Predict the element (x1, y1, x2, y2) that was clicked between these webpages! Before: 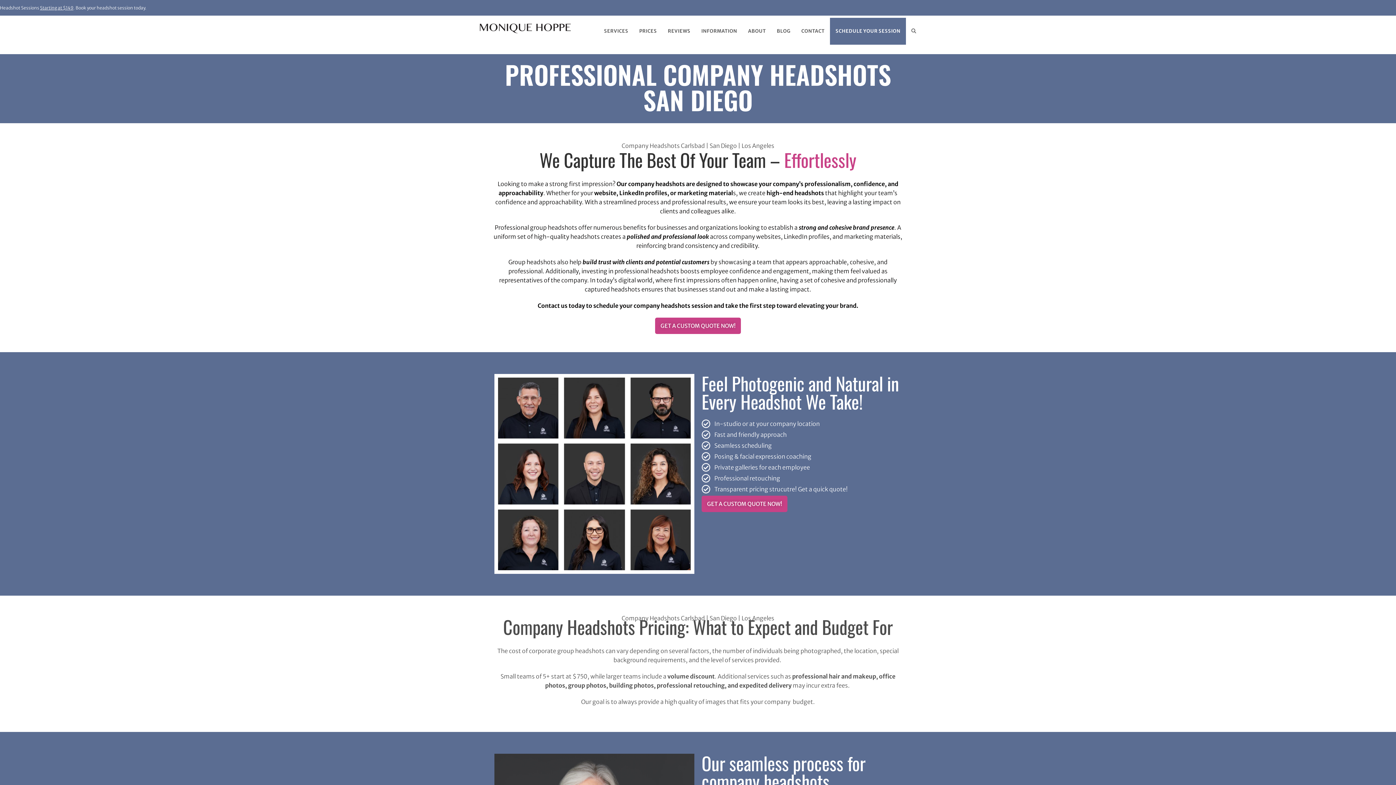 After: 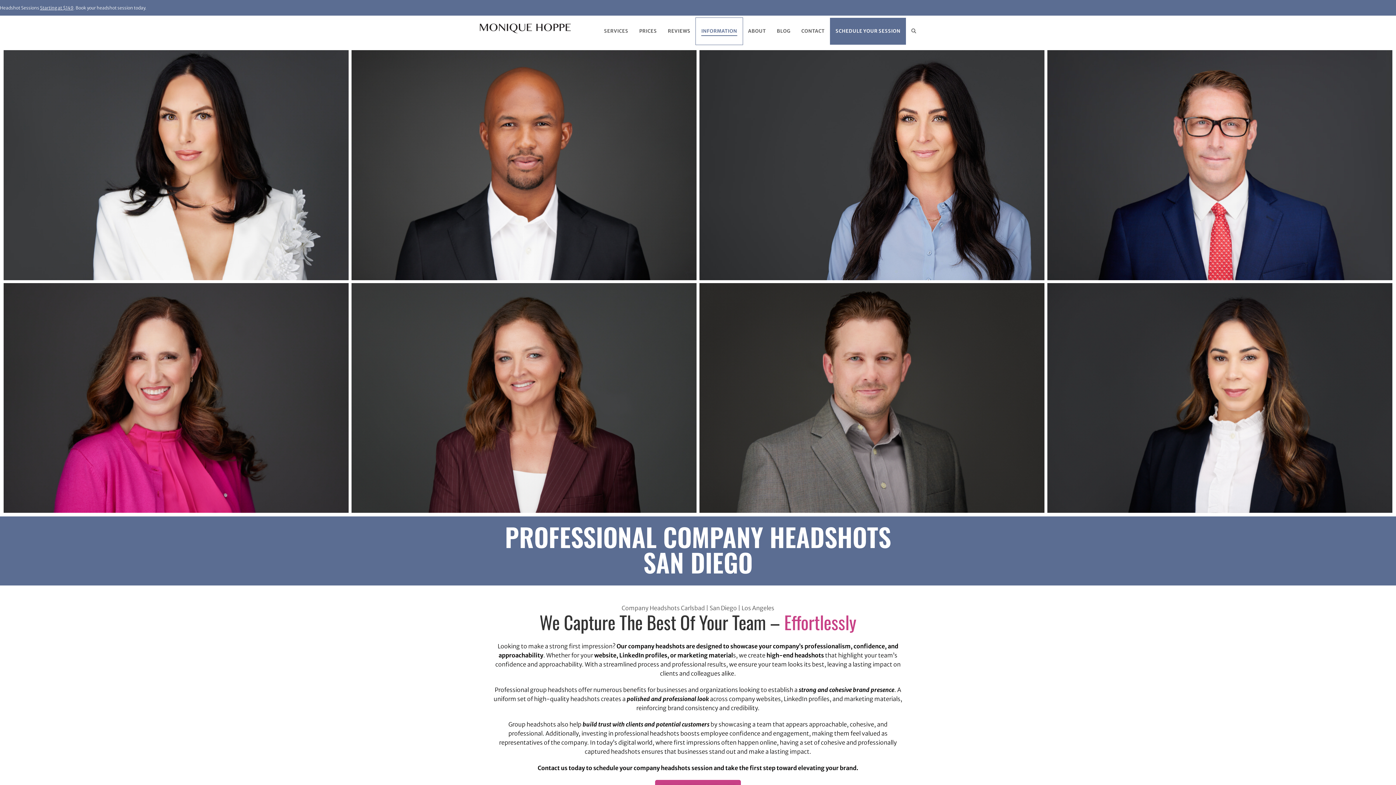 Action: bbox: (696, 17, 742, 44) label: INFORMATION